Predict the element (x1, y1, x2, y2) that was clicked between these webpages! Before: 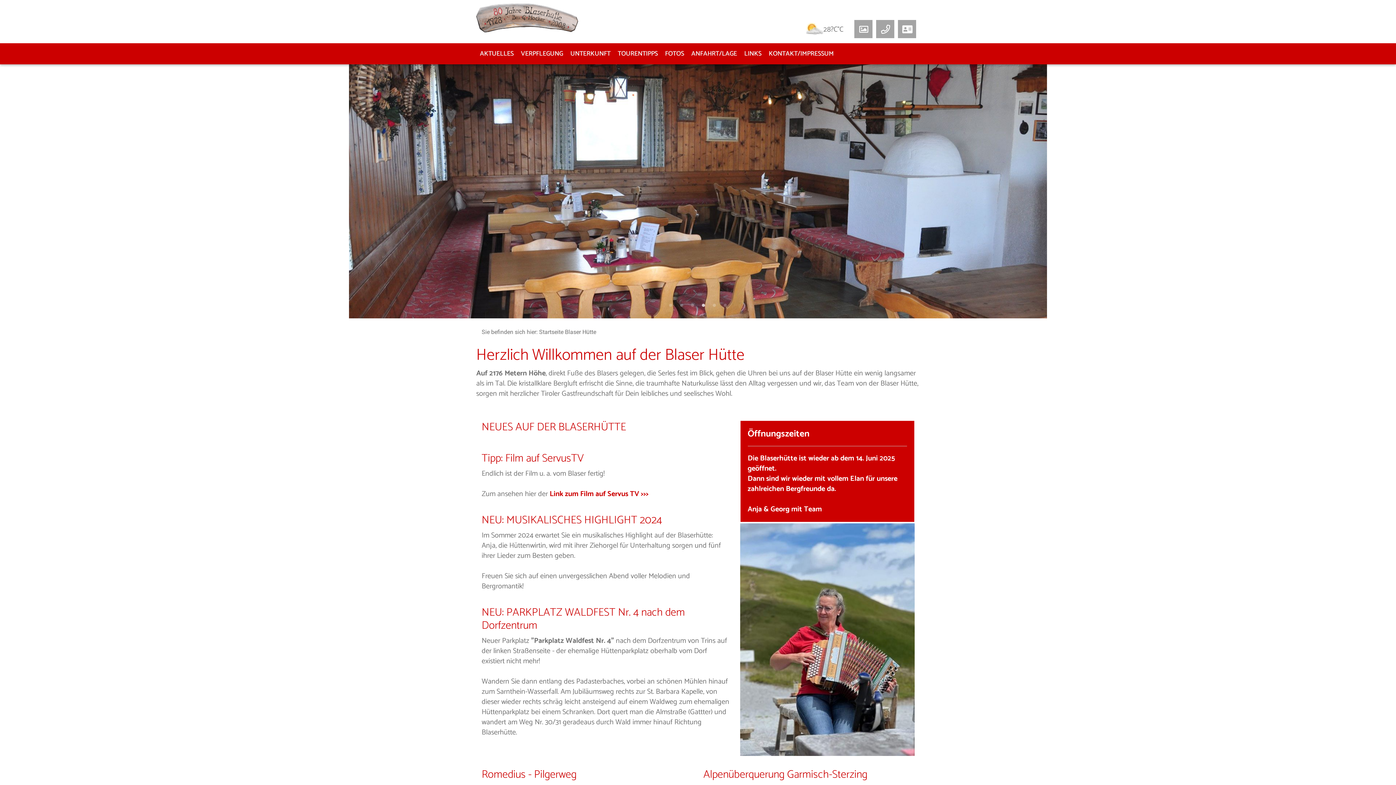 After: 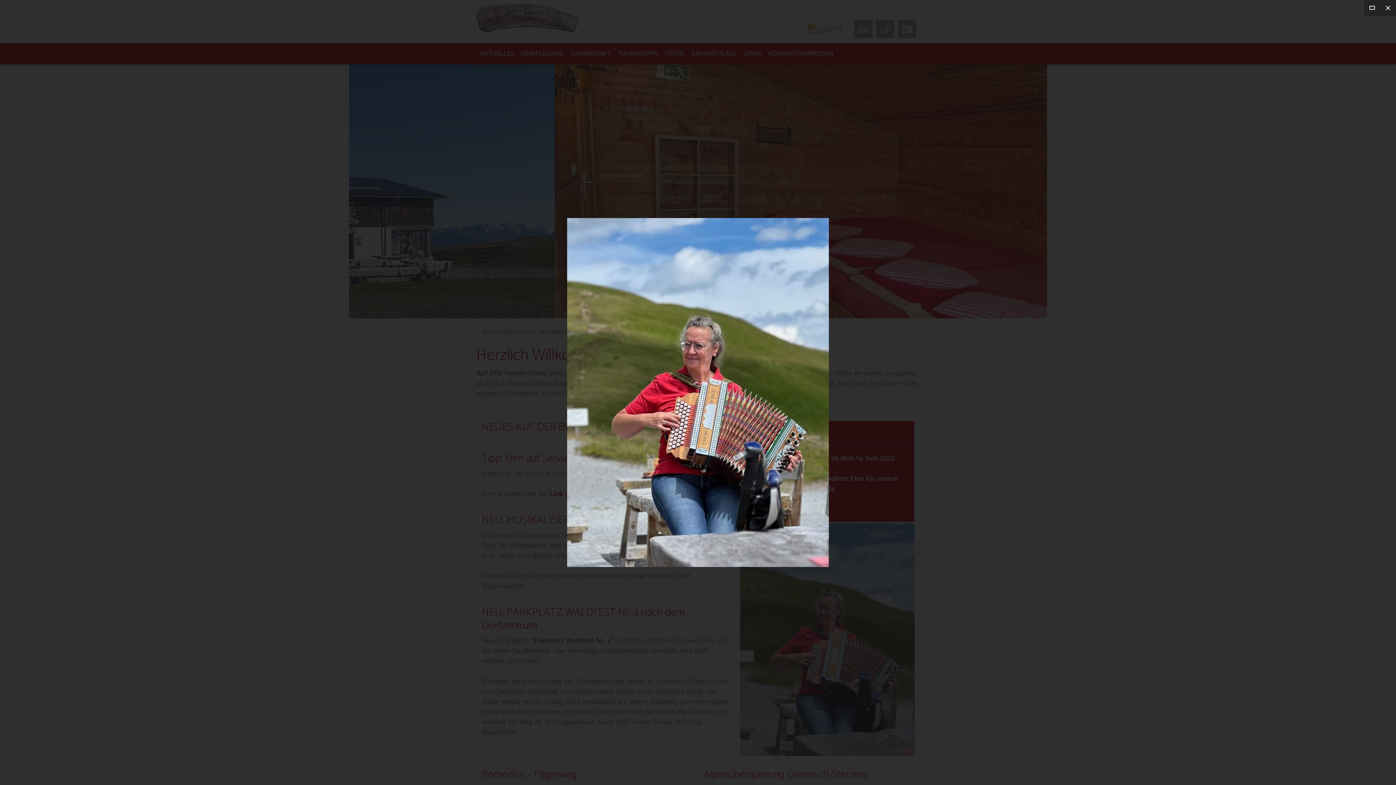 Action: bbox: (740, 633, 914, 645)